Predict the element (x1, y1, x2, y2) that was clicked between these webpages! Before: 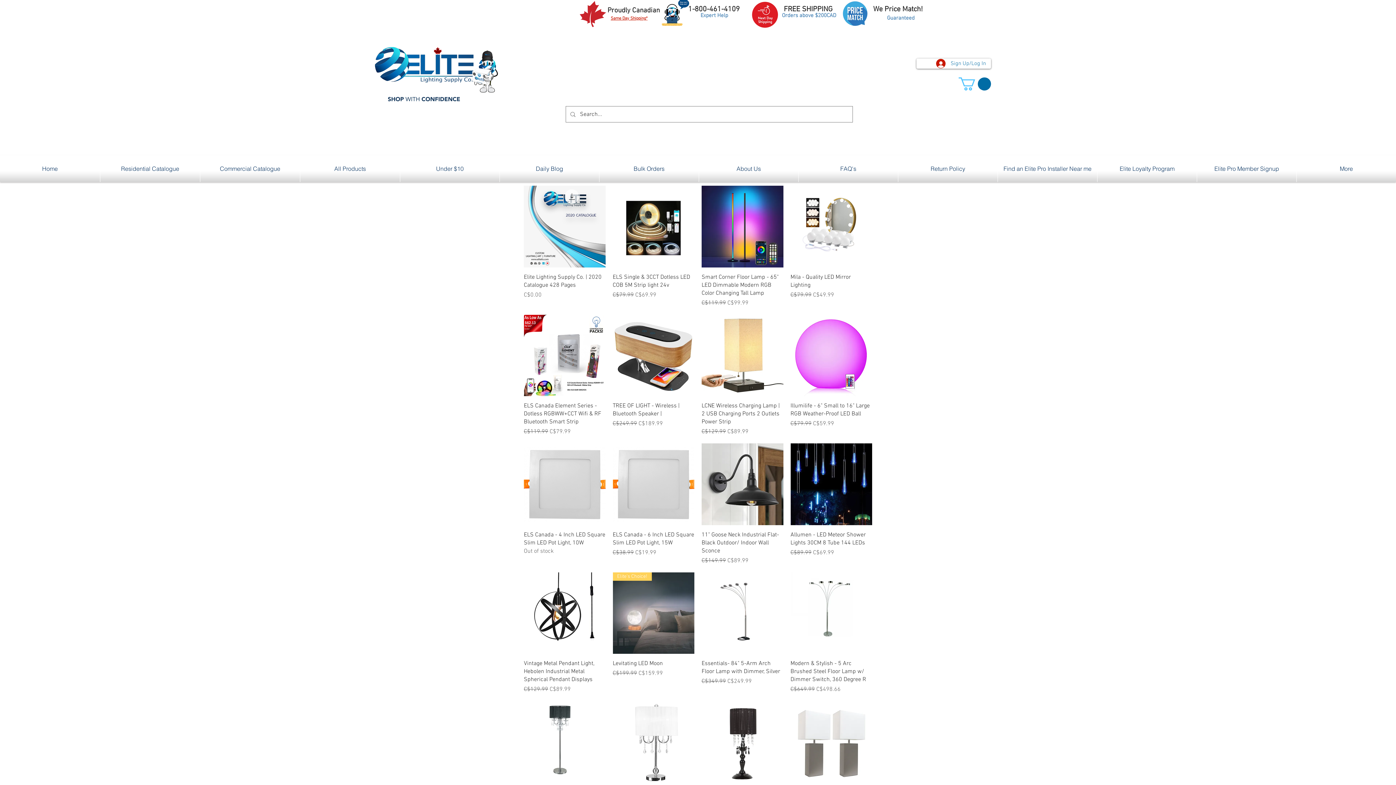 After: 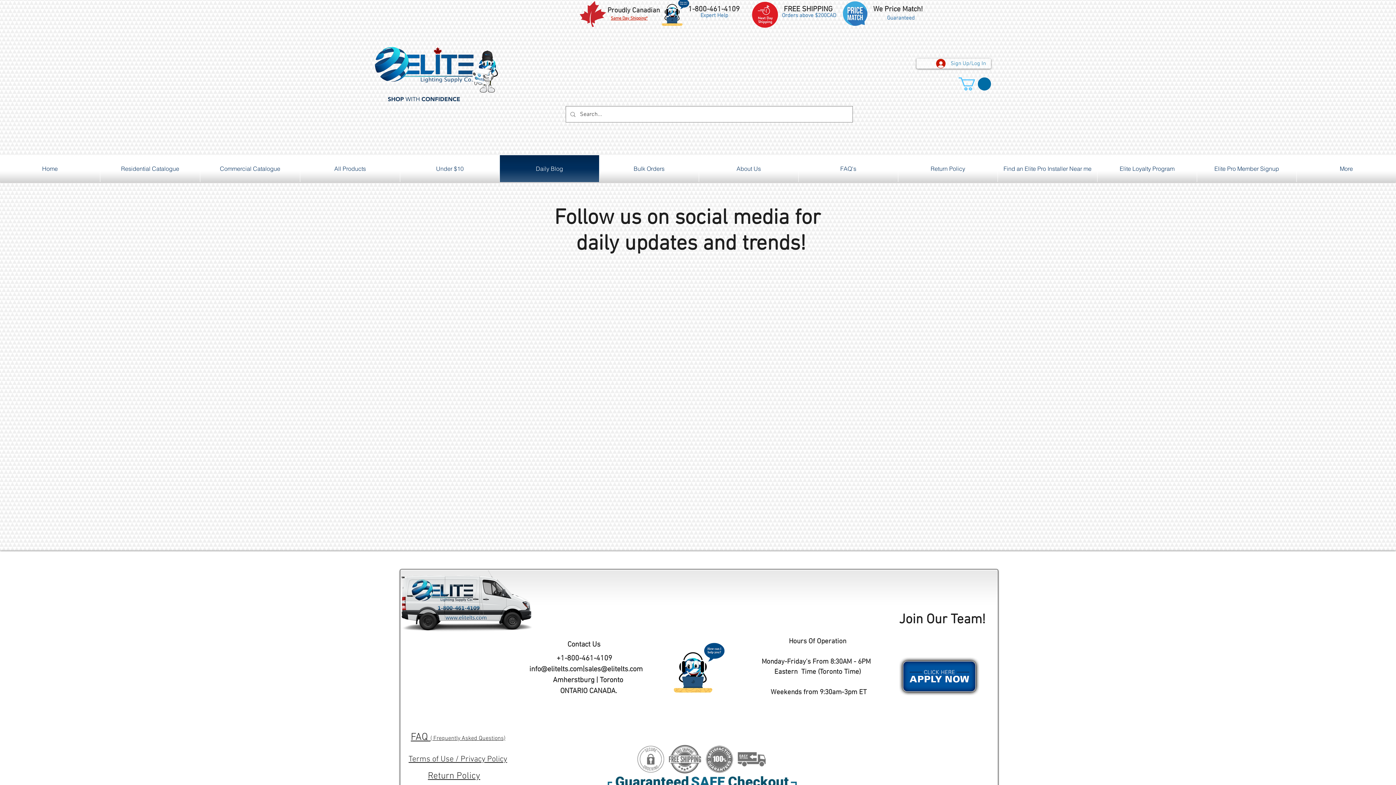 Action: label: Daily Blog bbox: (500, 155, 599, 182)